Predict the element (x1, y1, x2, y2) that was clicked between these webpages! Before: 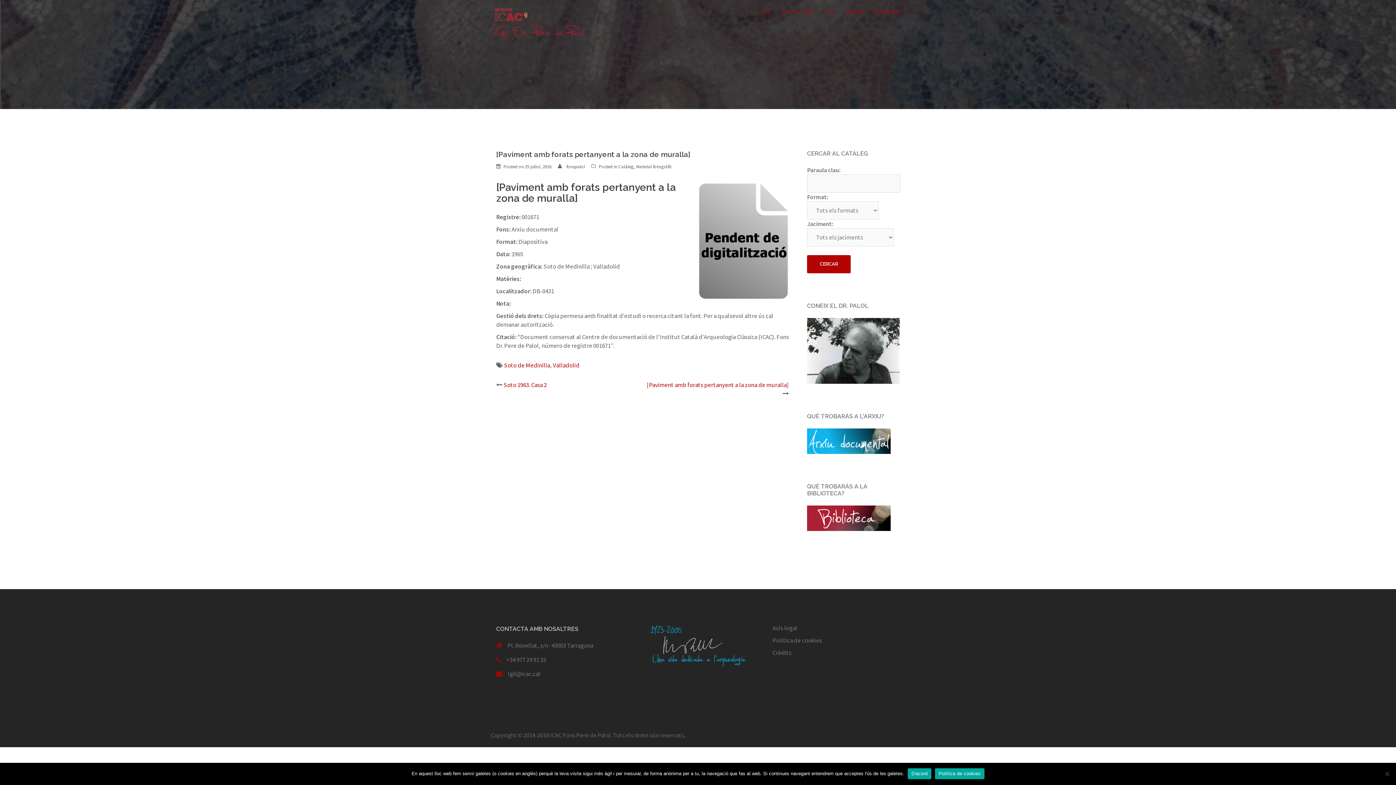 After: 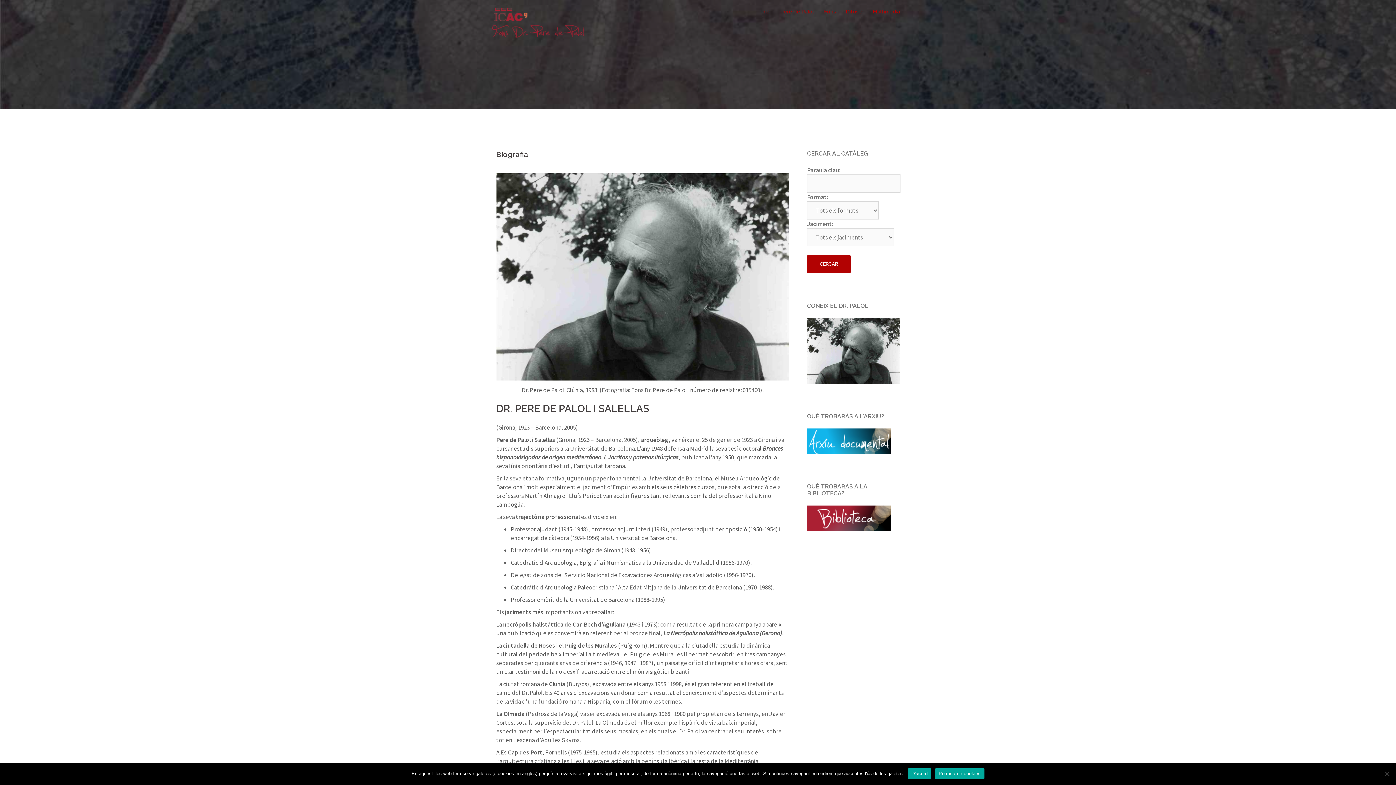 Action: bbox: (807, 318, 900, 383)